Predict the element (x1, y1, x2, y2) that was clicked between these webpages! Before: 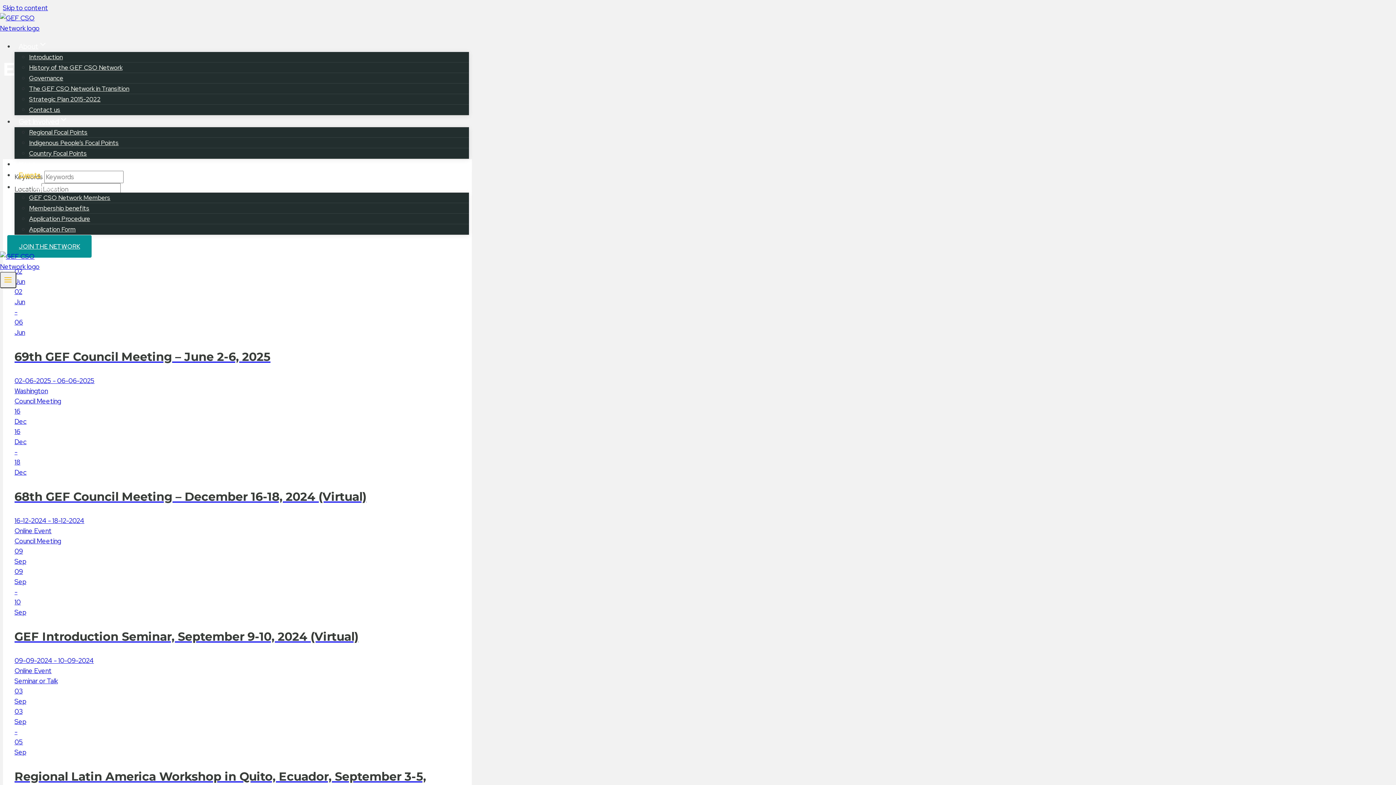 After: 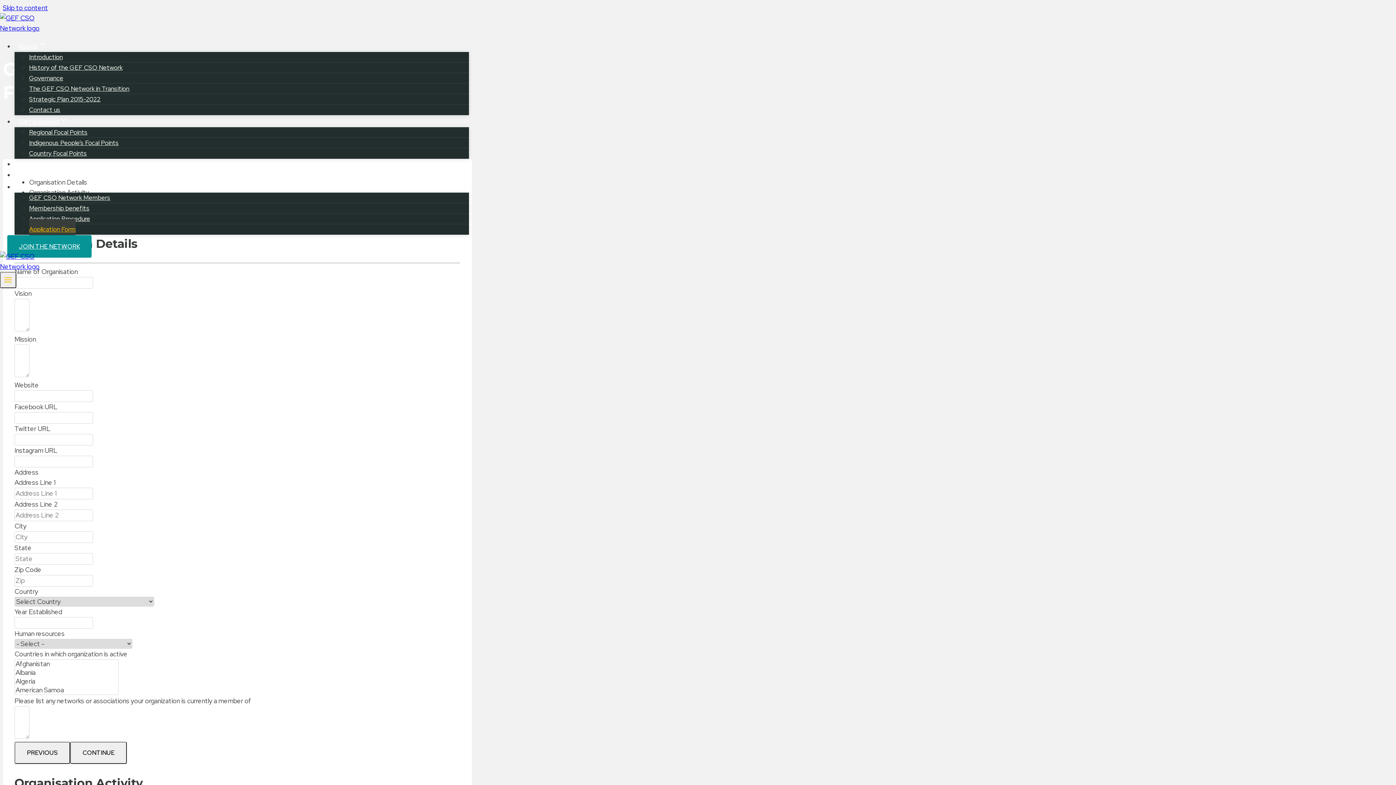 Action: bbox: (29, 219, 75, 239) label: Application Form